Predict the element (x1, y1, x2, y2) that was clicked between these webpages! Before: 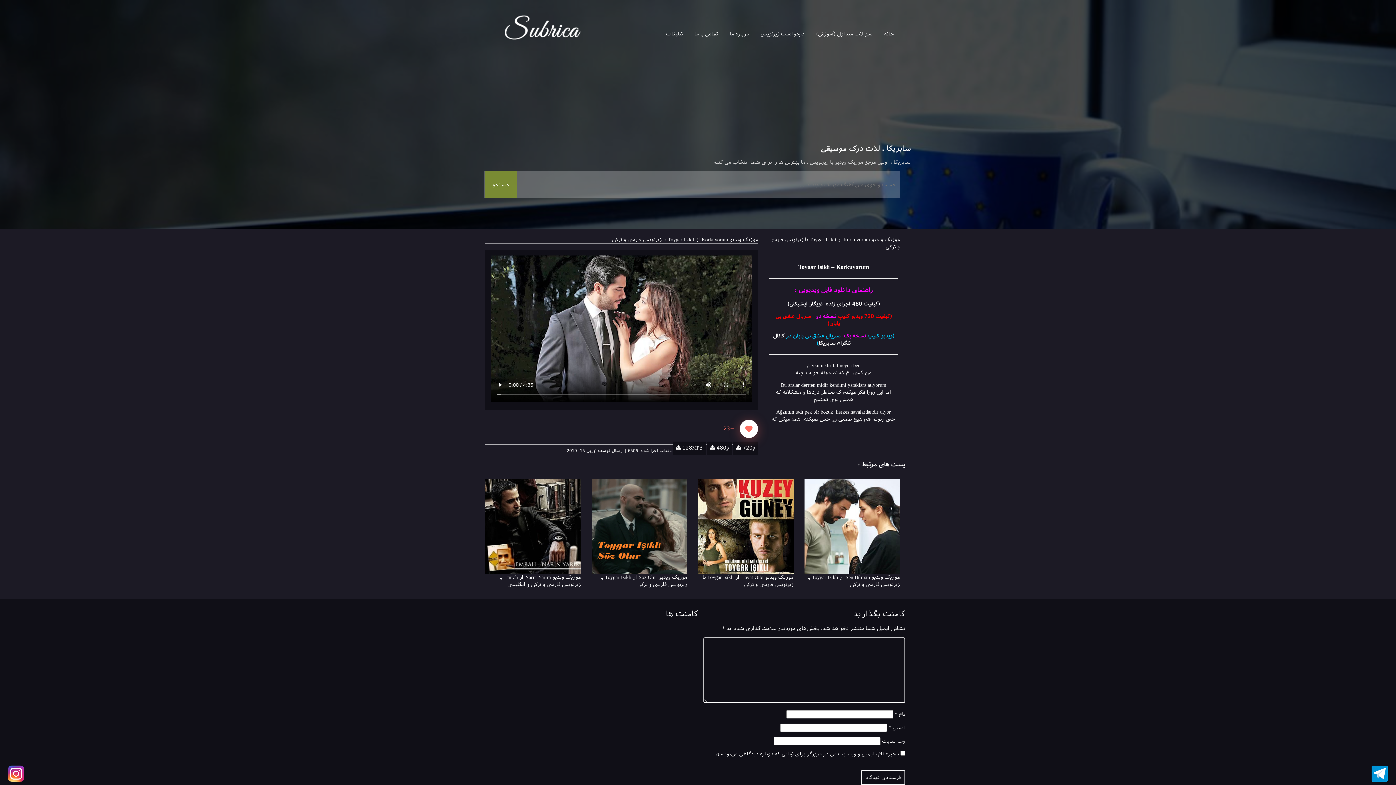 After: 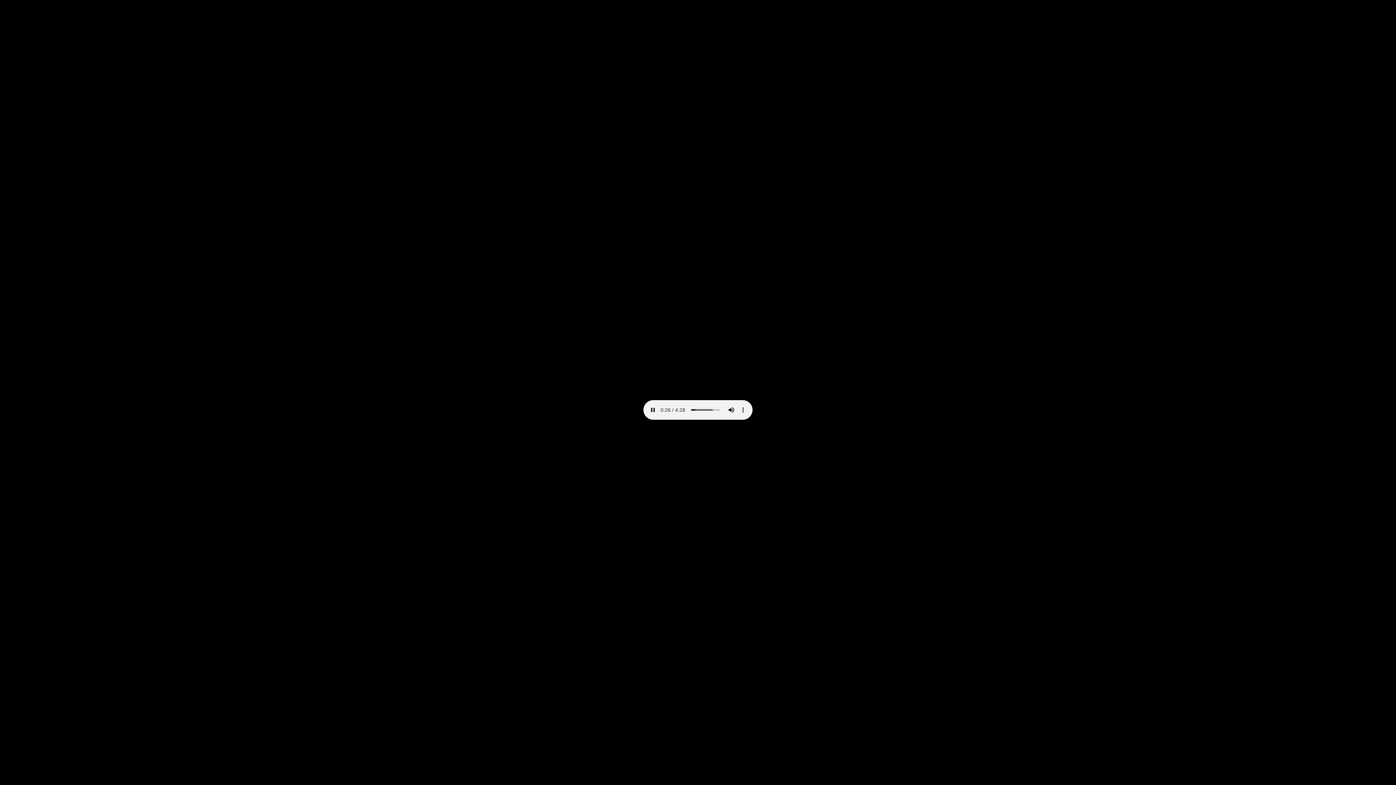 Action: bbox: (673, 441, 705, 454) label:  128MP3